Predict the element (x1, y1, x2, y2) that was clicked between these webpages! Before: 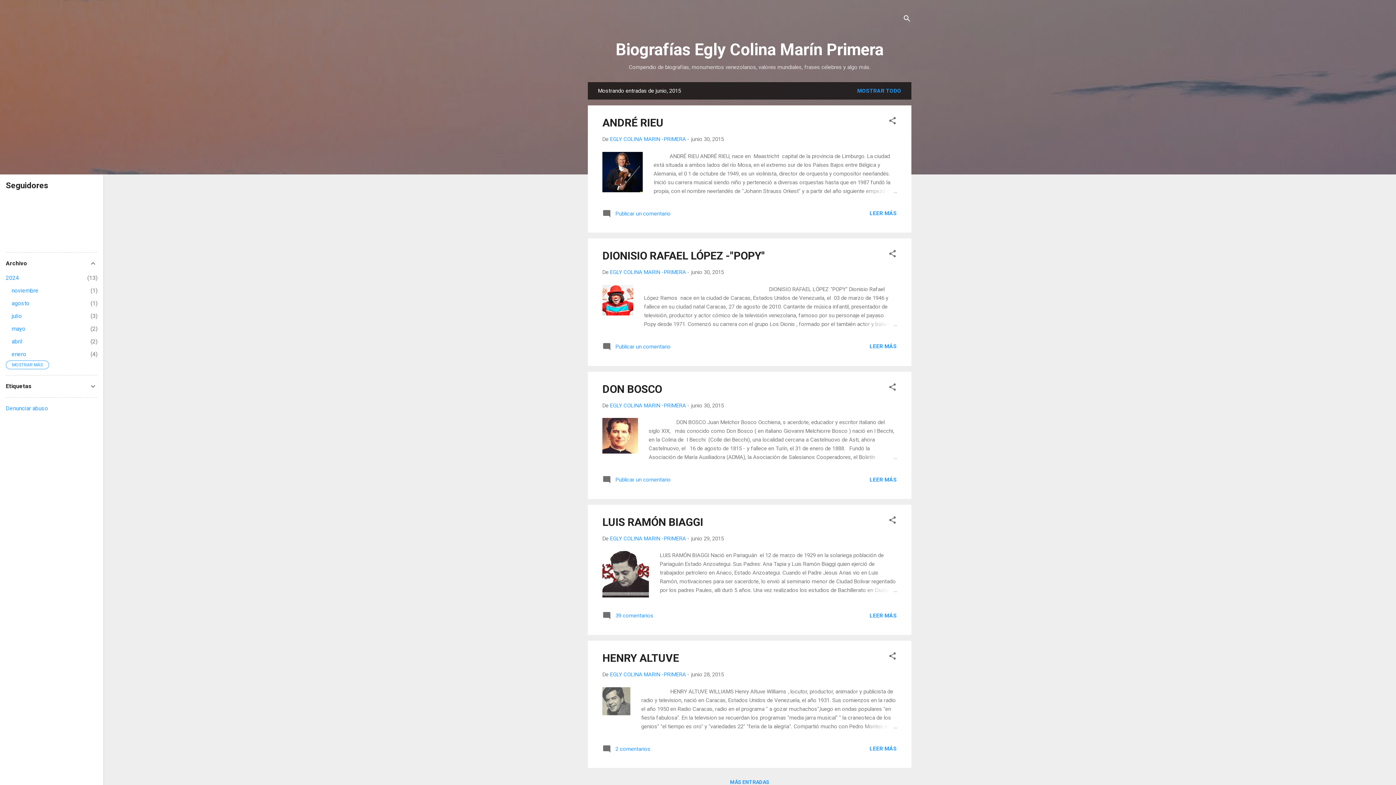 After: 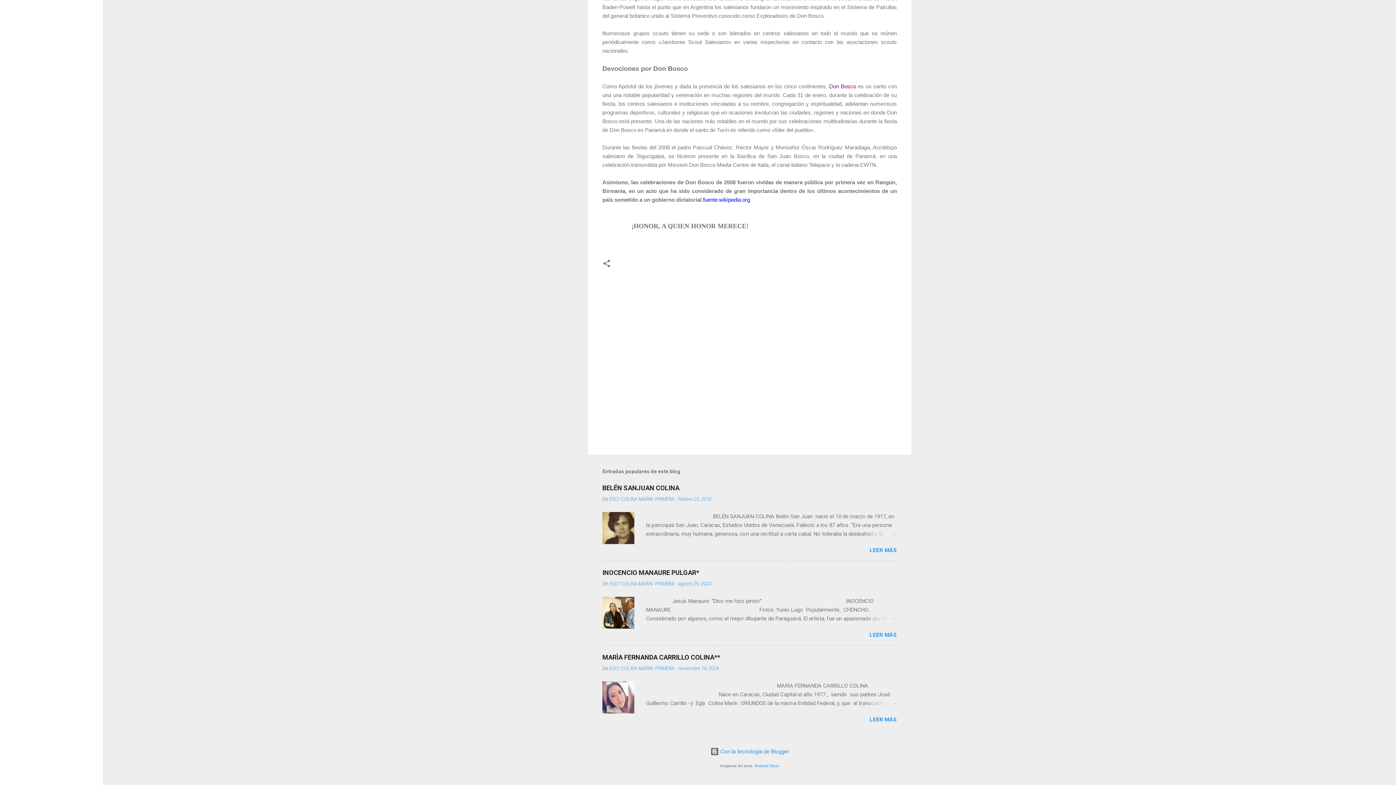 Action: label:  Publicar un comentario bbox: (602, 479, 670, 485)